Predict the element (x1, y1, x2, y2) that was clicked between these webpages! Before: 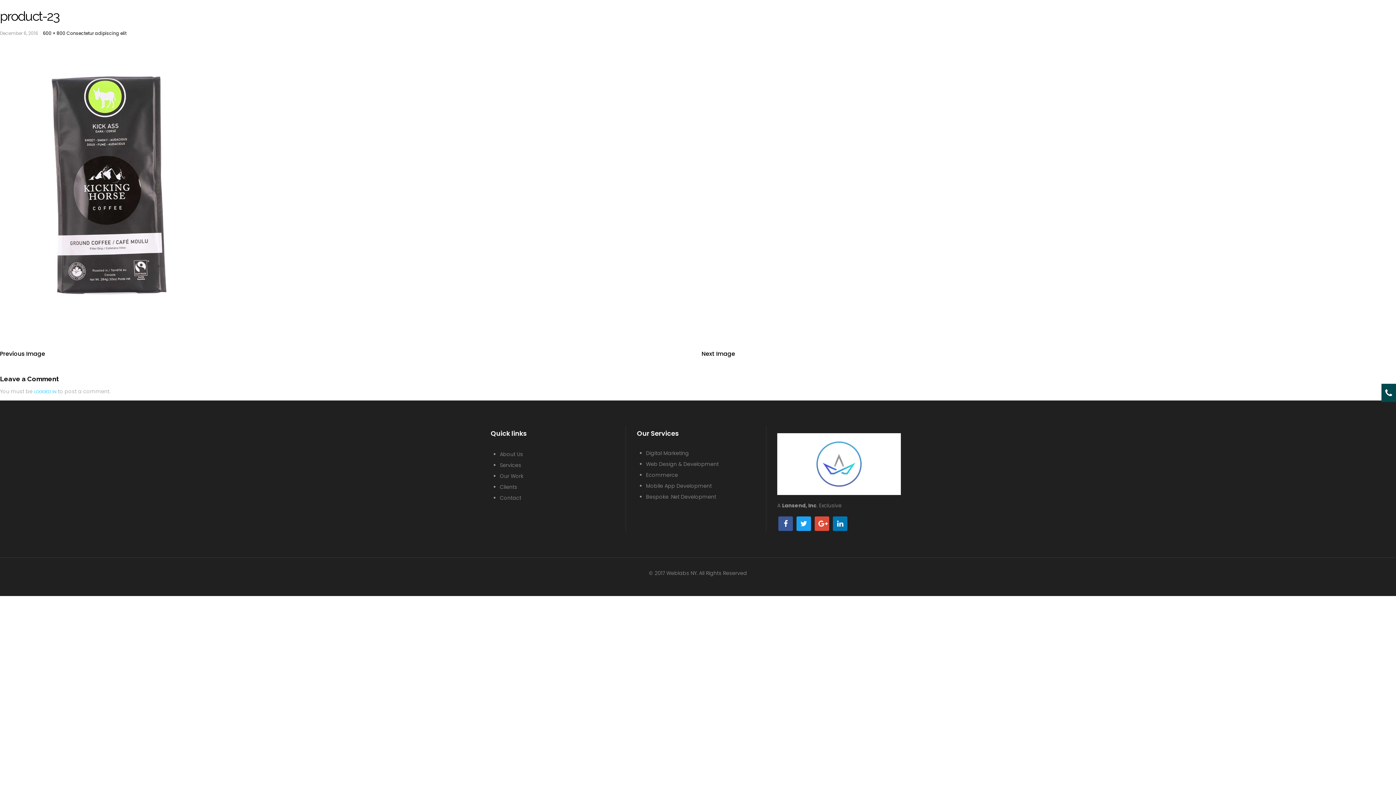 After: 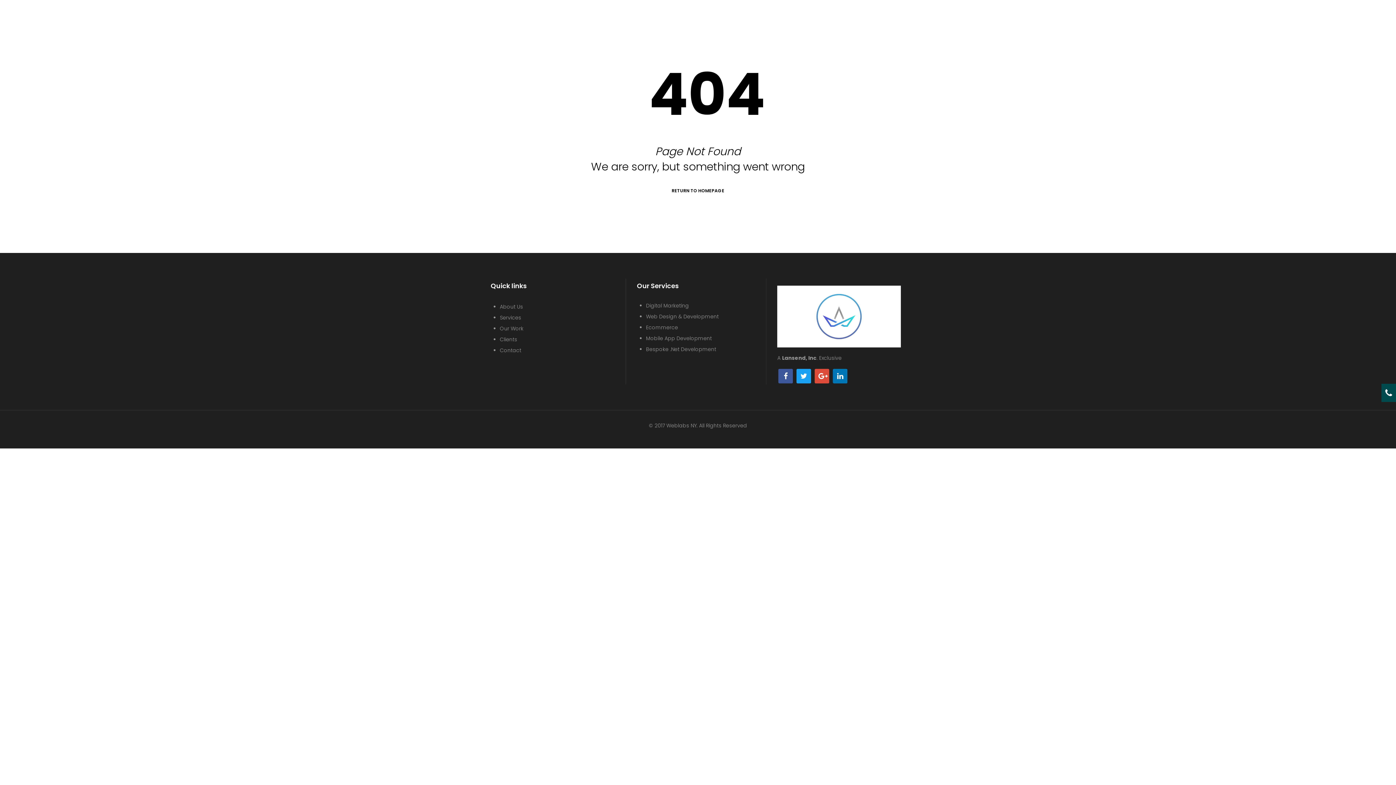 Action: bbox: (873, 21, 900, 46) label: CONTACT